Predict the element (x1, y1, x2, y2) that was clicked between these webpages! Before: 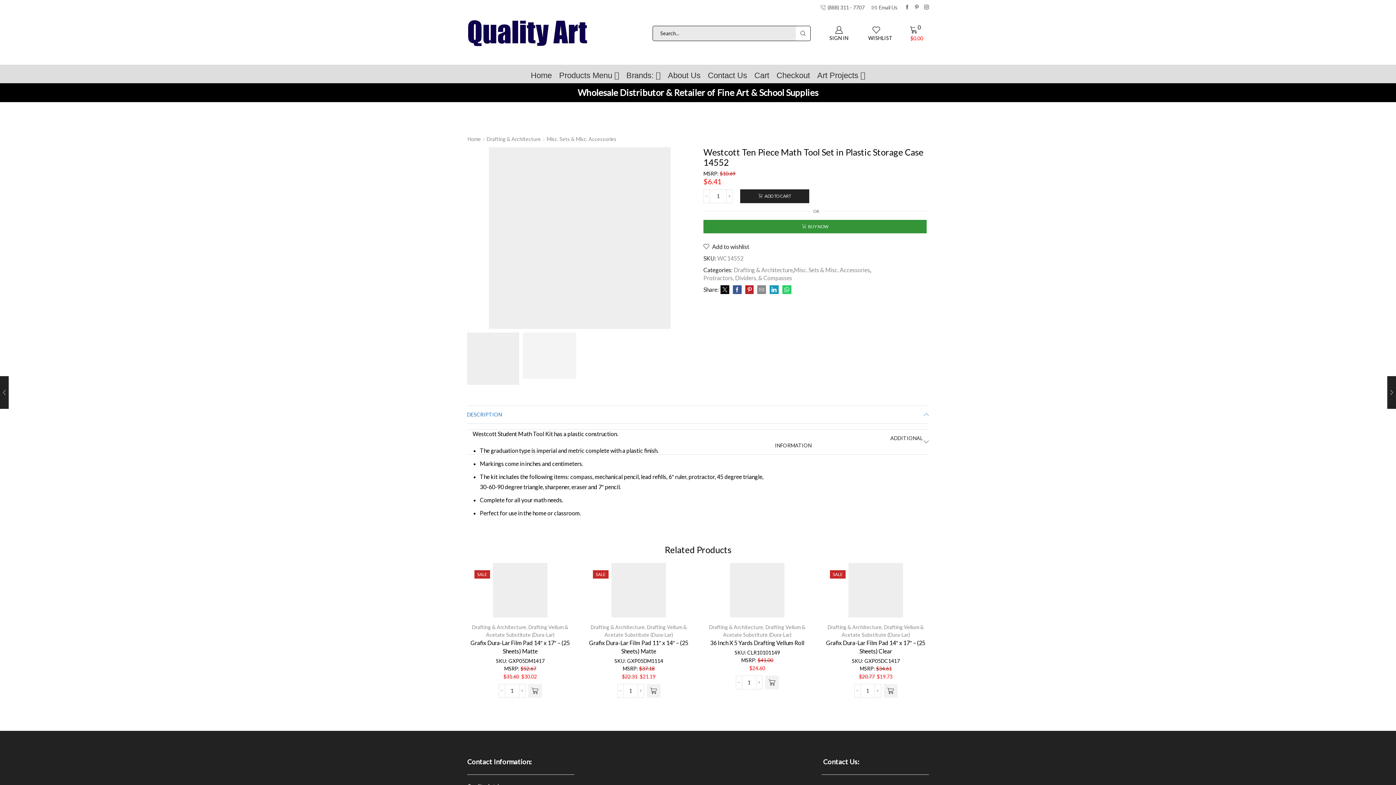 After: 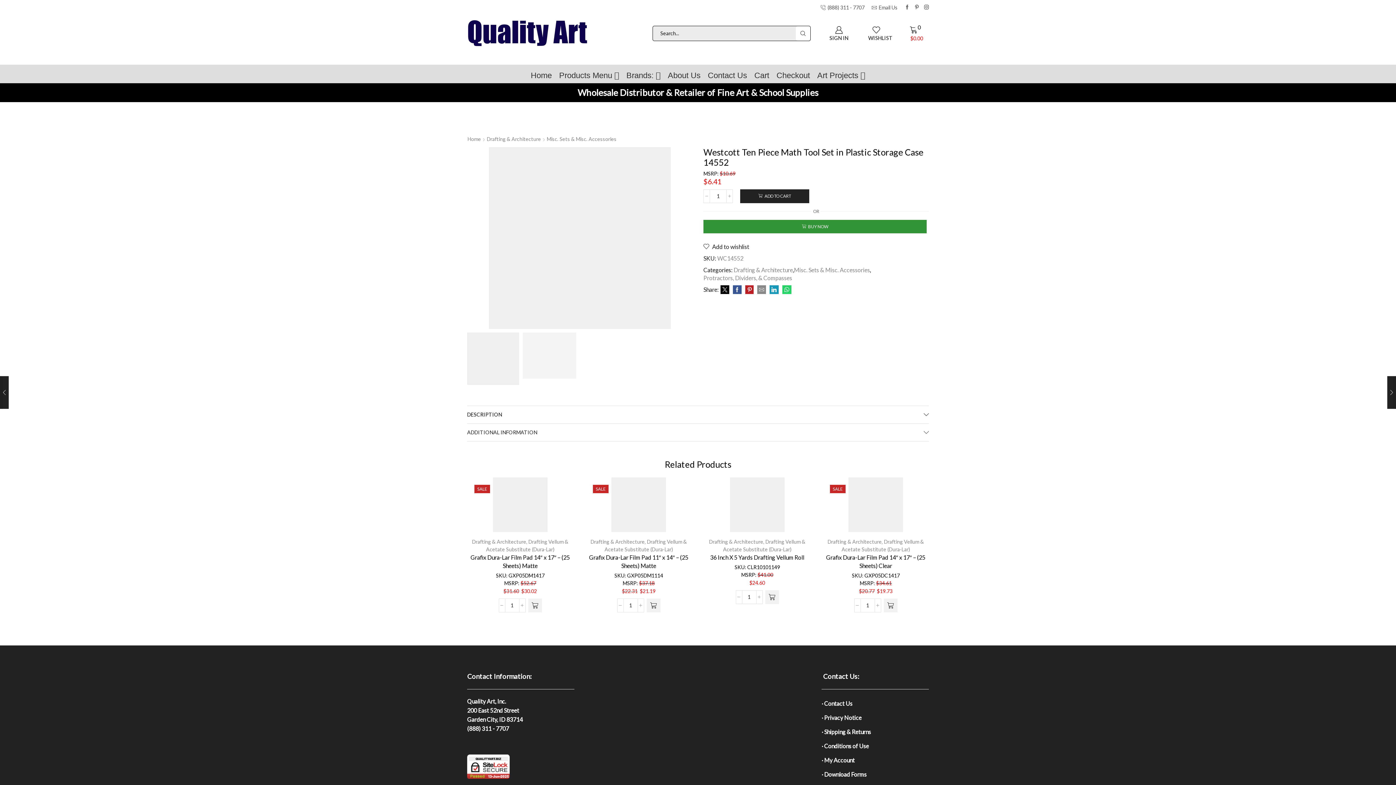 Action: bbox: (467, 406, 929, 423) label: DESCRIPTION